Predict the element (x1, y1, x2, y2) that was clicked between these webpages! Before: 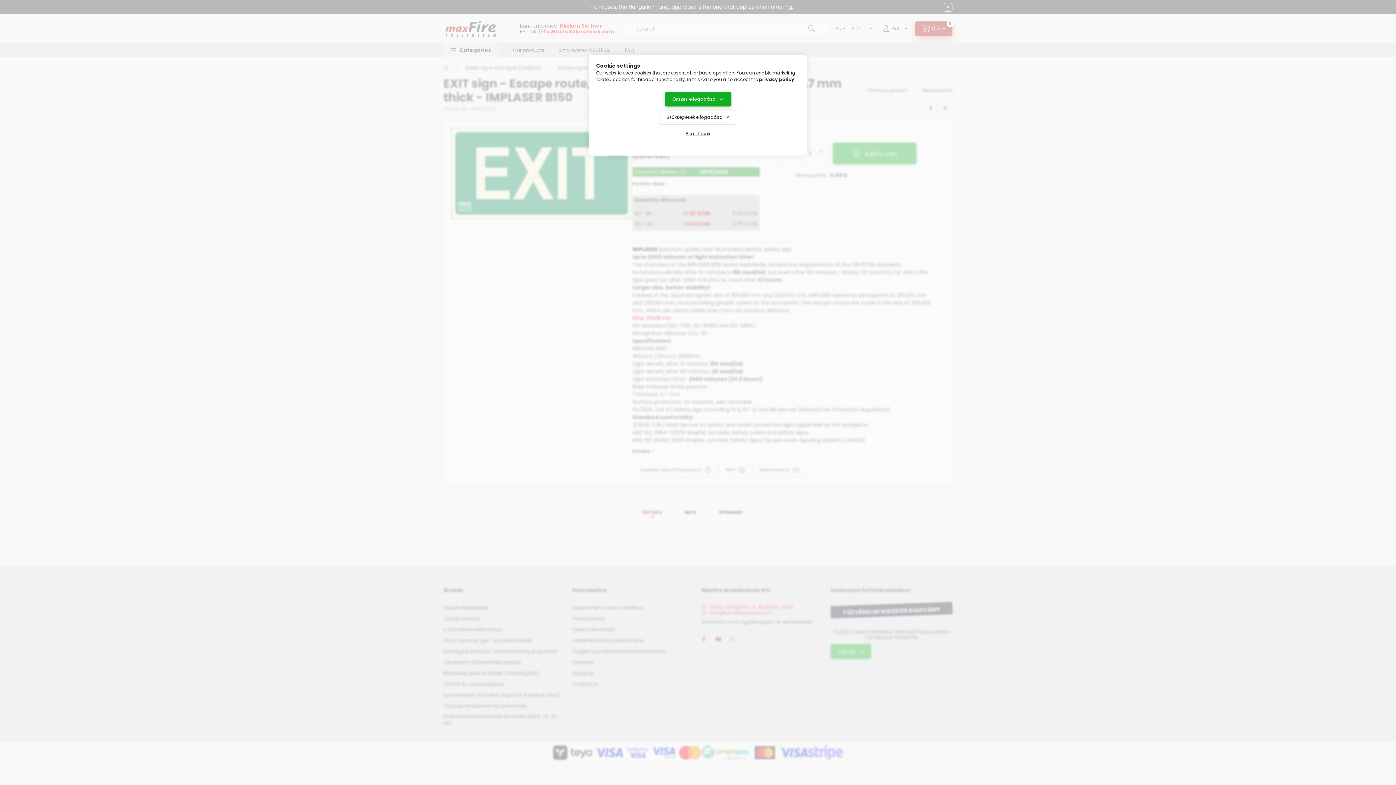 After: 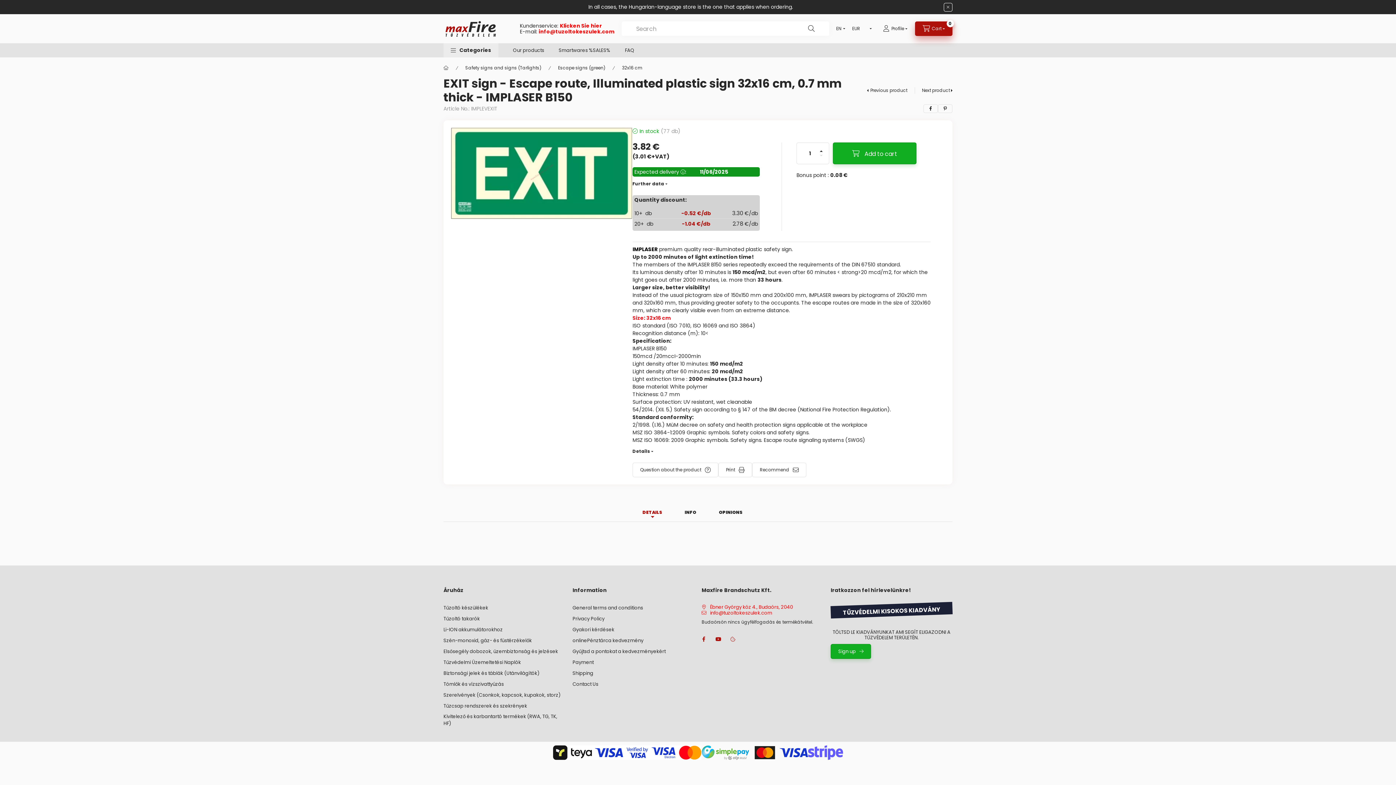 Action: bbox: (664, 92, 731, 106) label: Összes elfogadása